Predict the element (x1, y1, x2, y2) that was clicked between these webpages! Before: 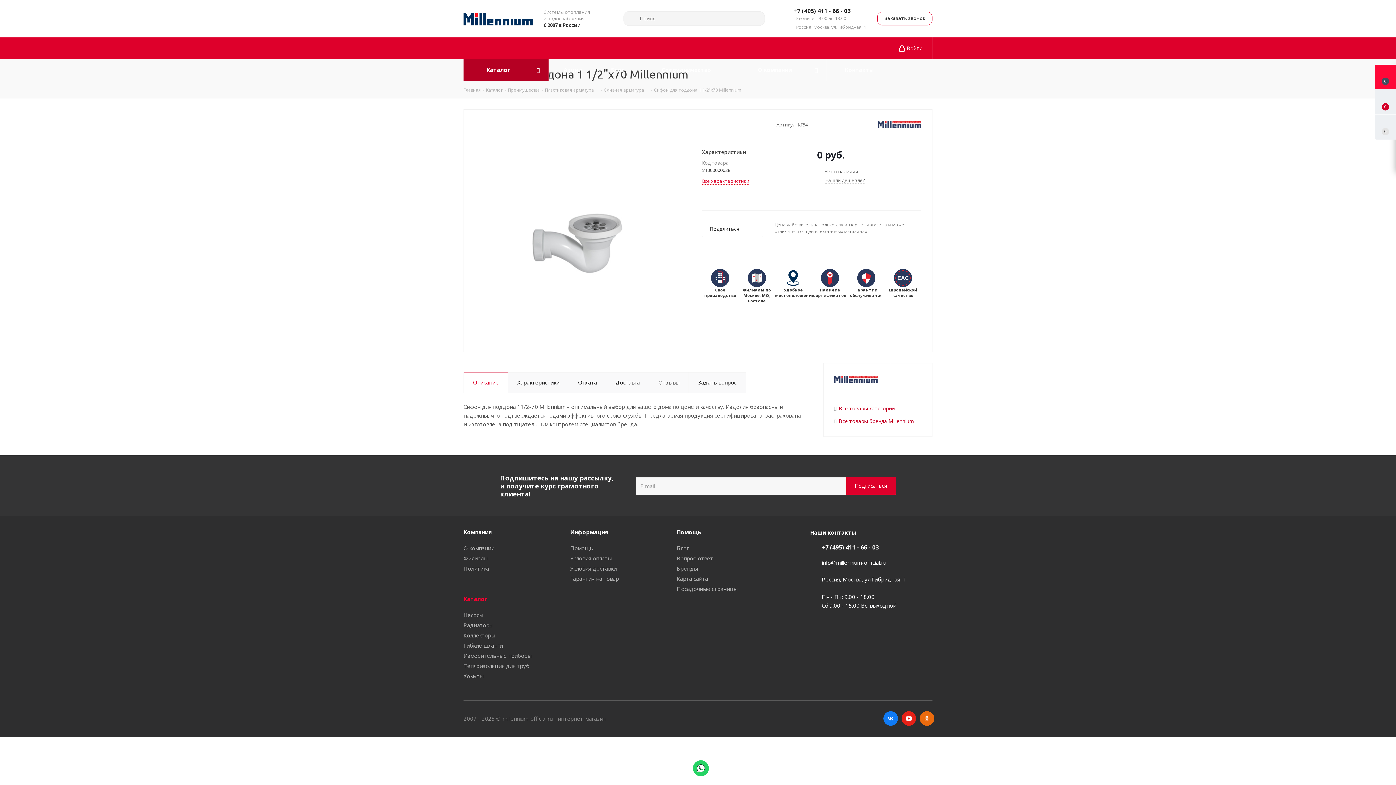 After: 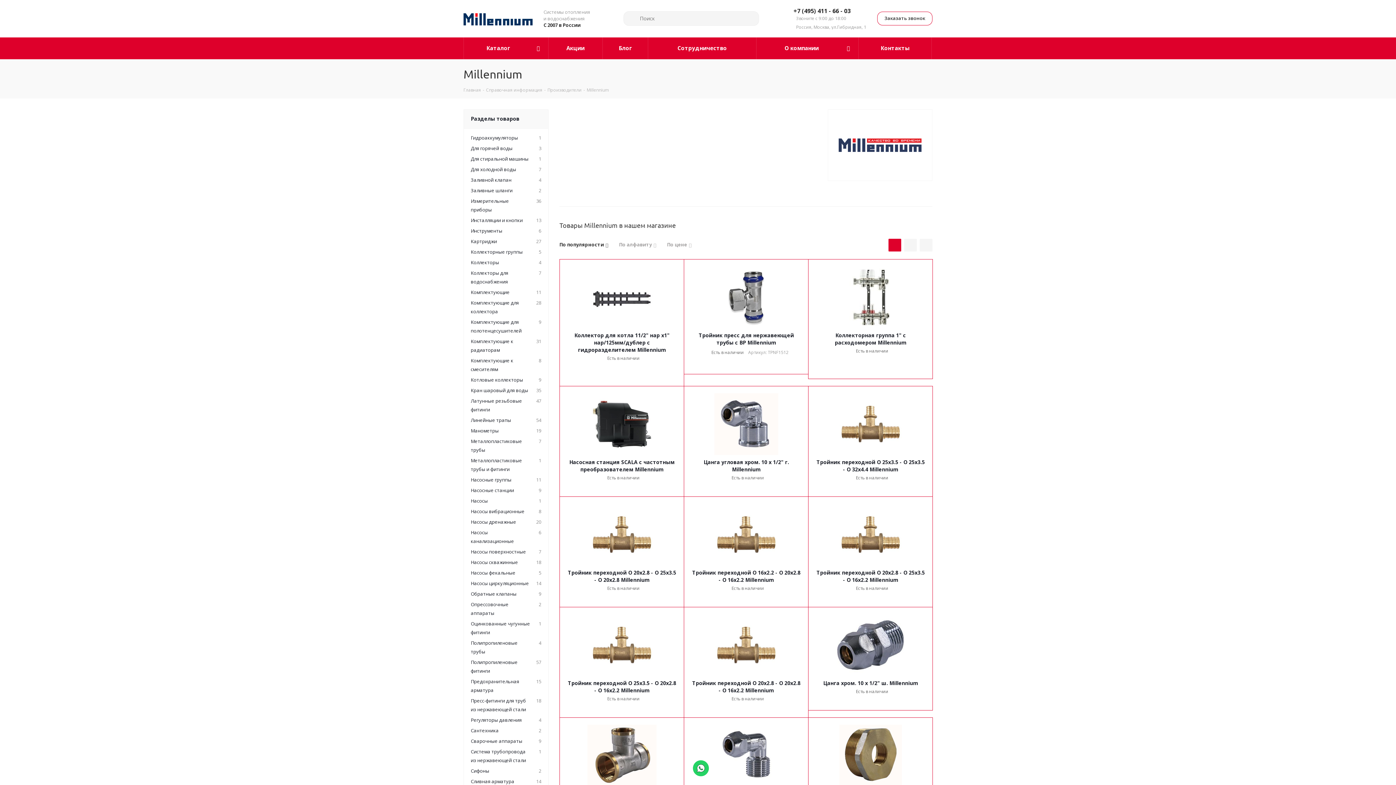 Action: bbox: (877, 121, 921, 128)